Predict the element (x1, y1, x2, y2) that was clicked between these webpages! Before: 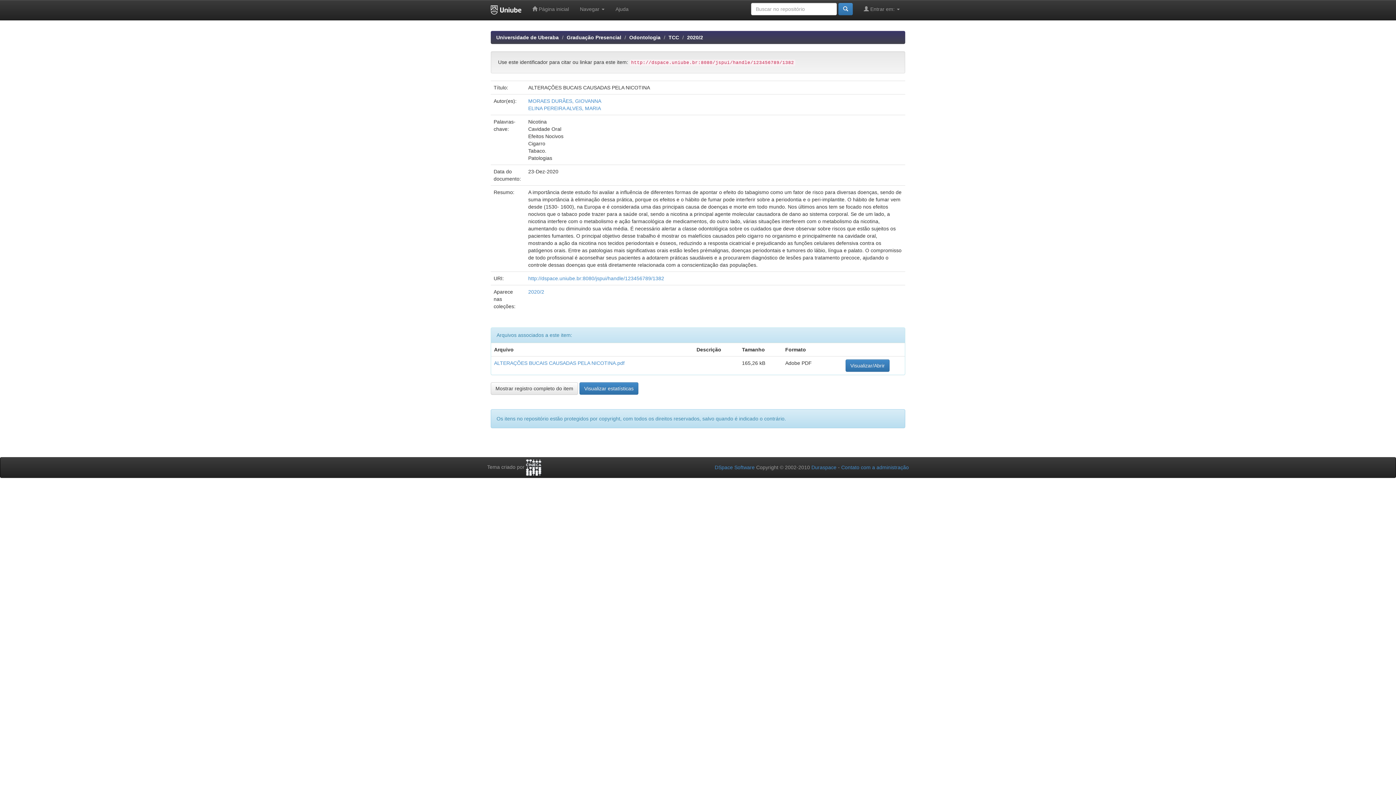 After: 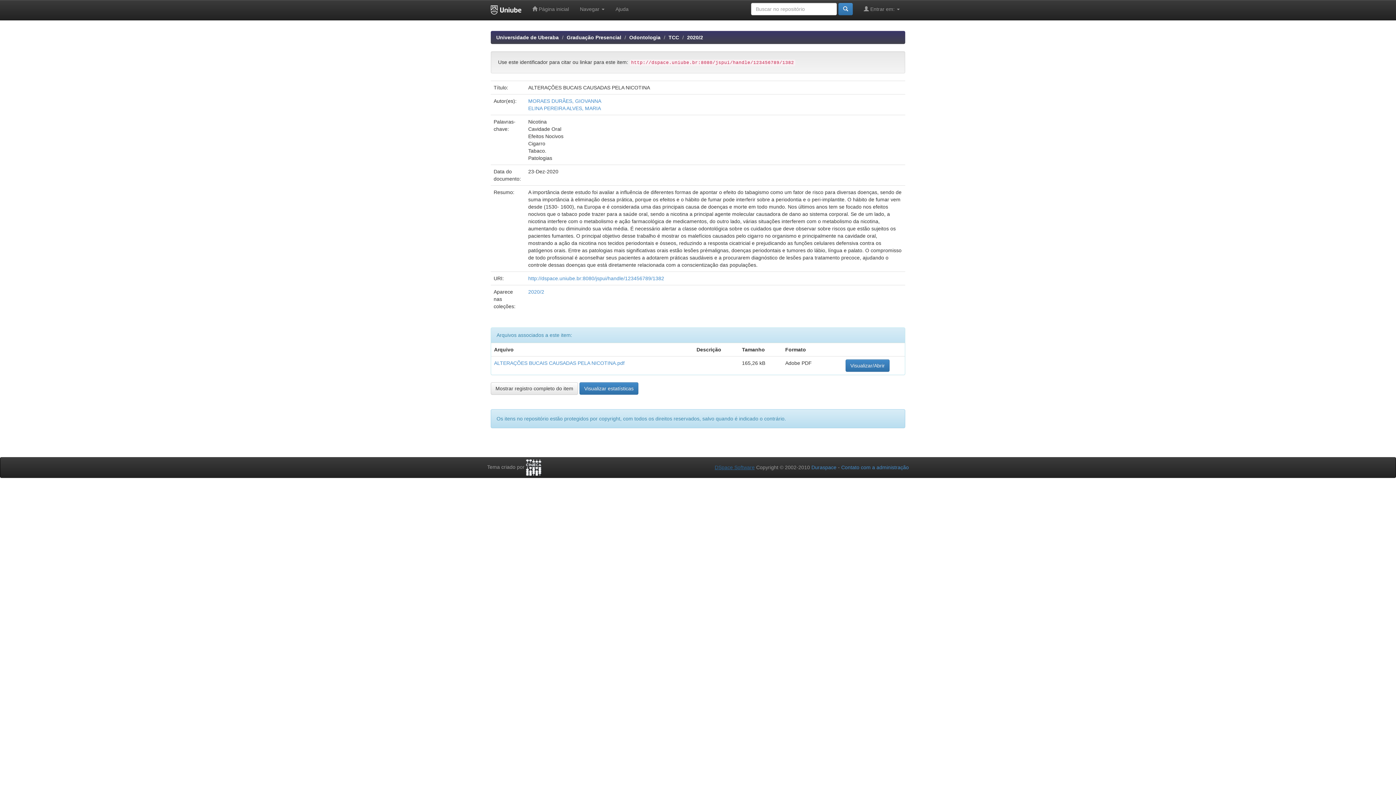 Action: label: DSpace Software bbox: (714, 464, 754, 470)